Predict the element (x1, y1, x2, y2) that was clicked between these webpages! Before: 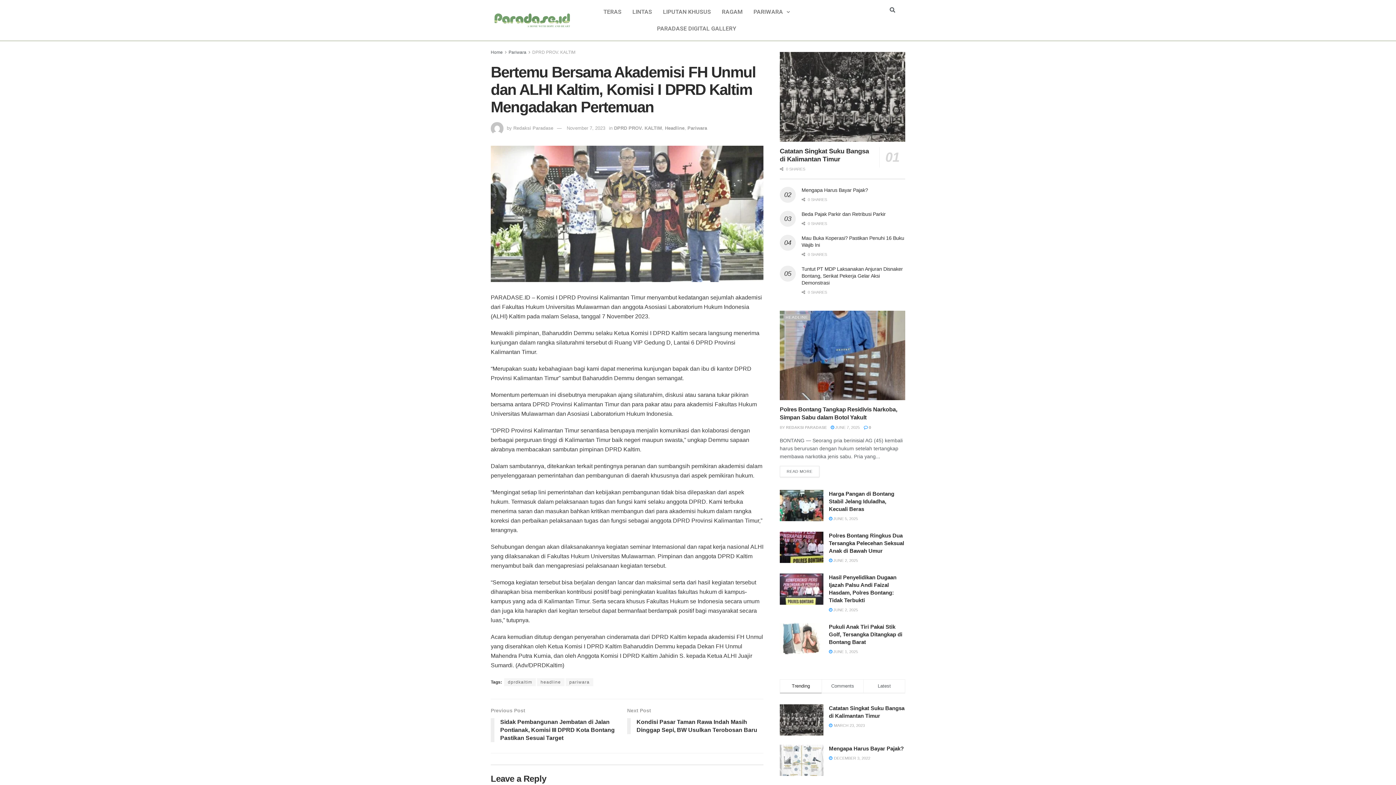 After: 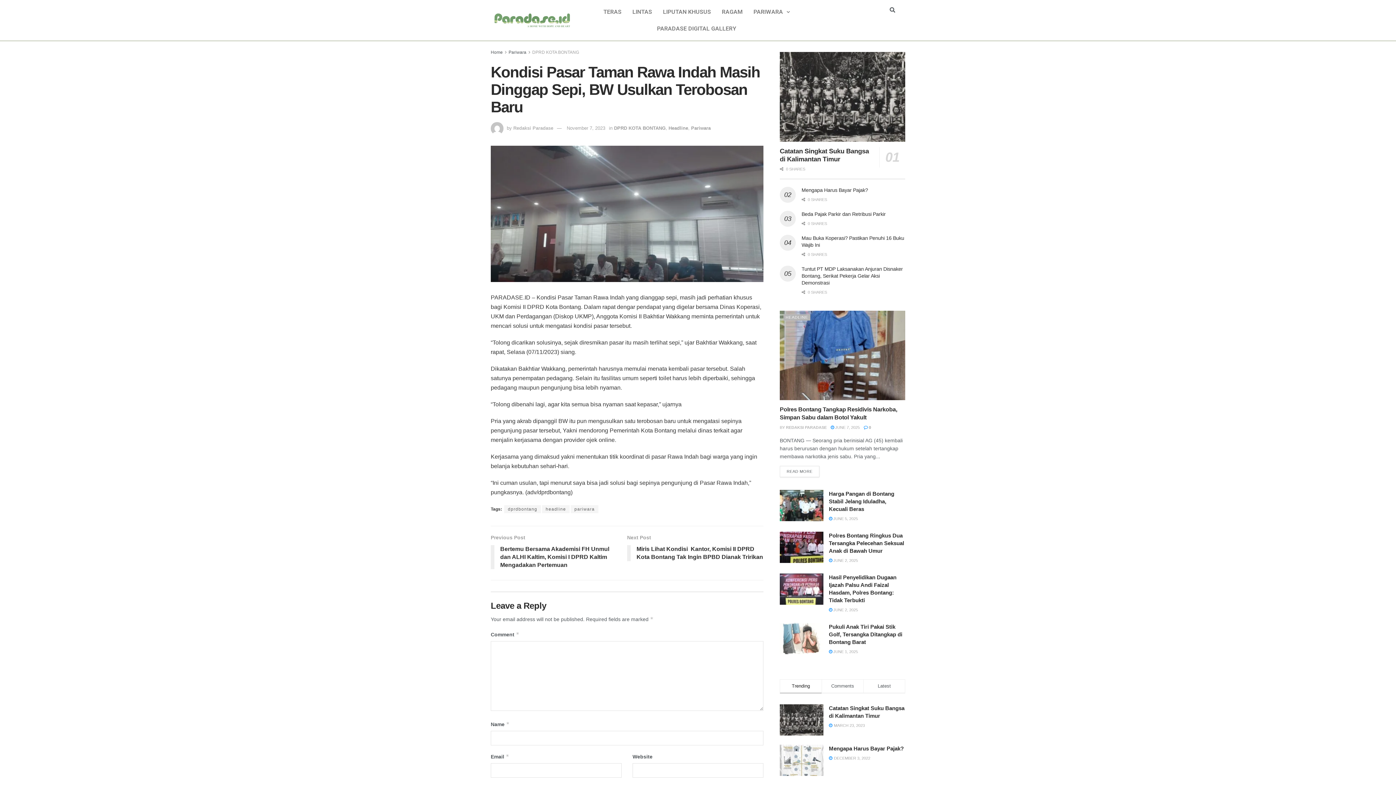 Action: label: Next Post
Kondisi Pasar Taman Rawa Indah Masih Dinggap Sepi, BW Usulkan Terobosan Baru bbox: (627, 706, 763, 738)